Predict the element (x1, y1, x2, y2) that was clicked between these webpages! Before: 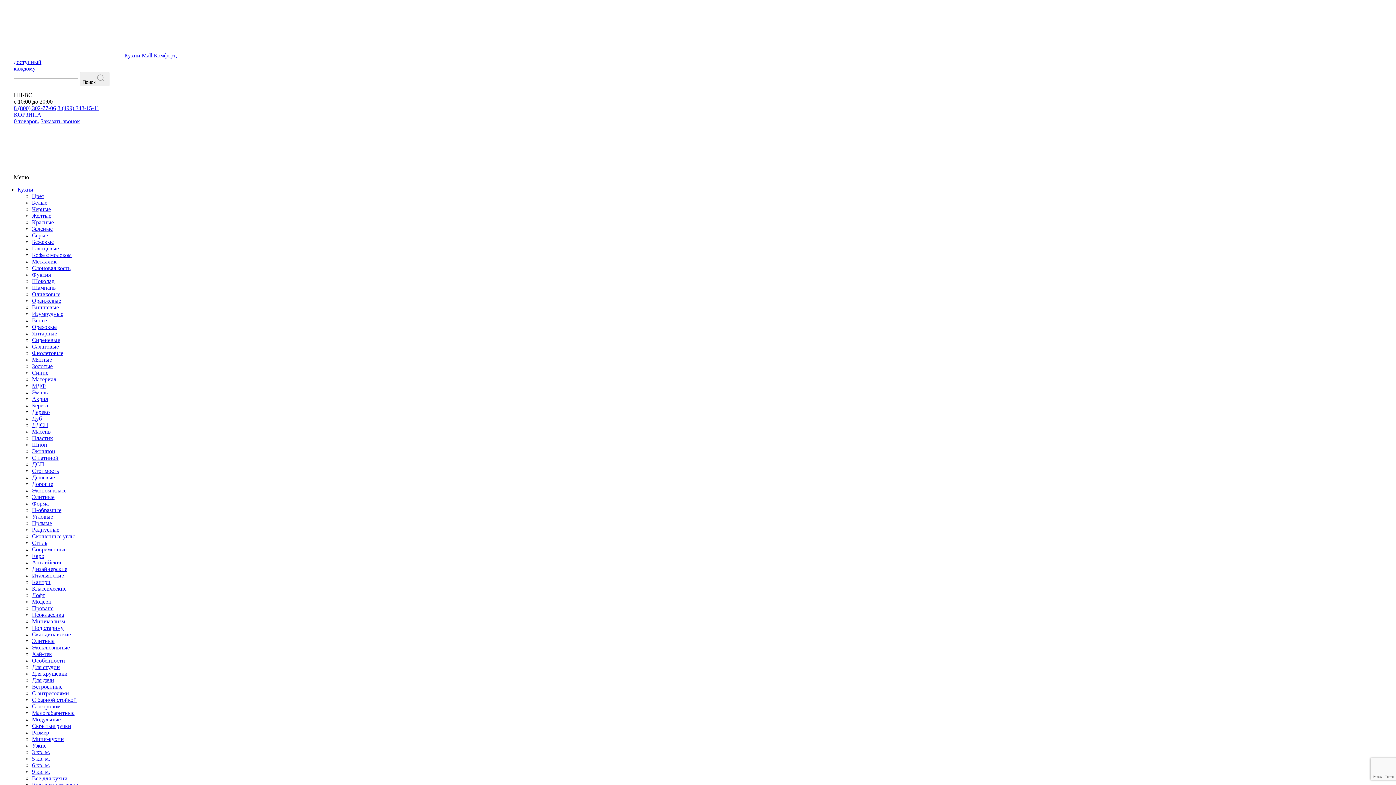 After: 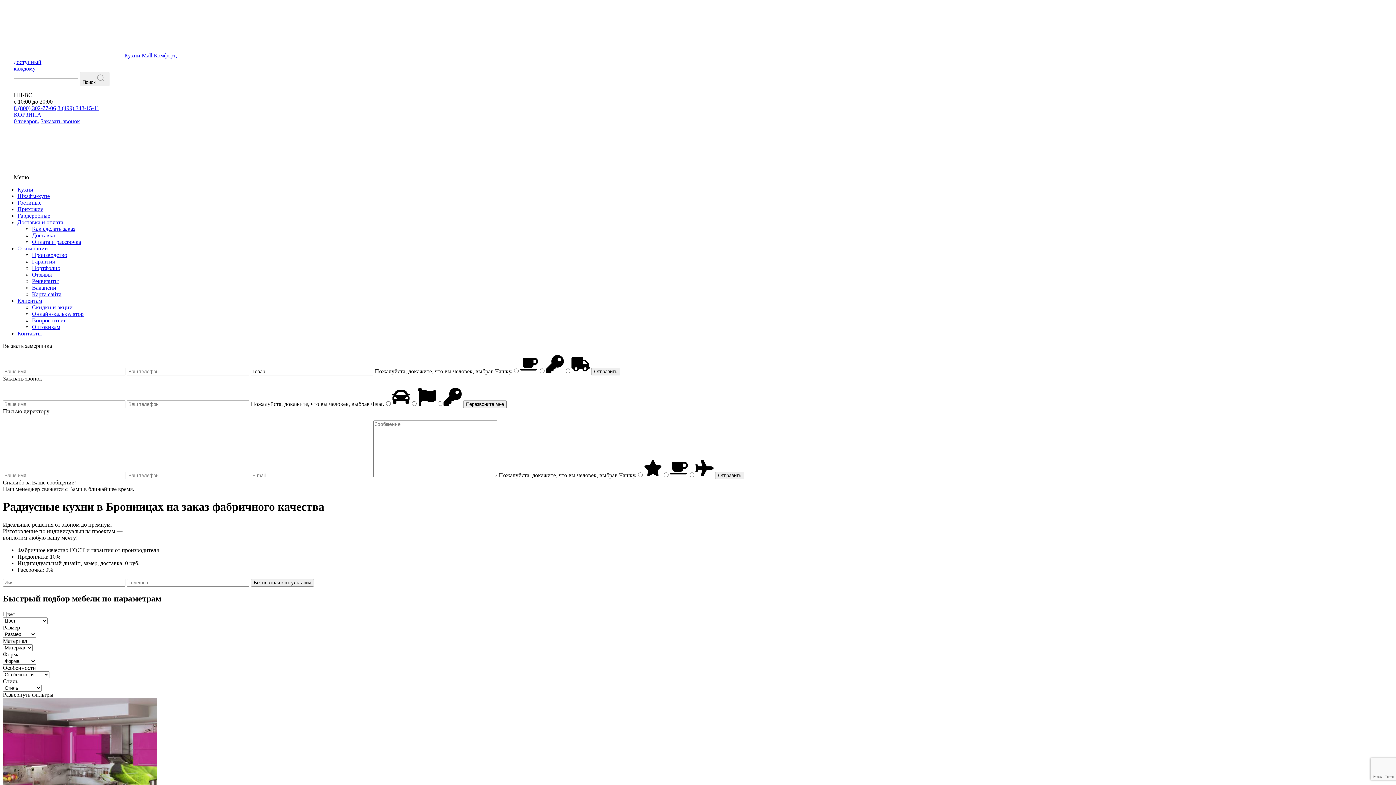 Action: bbox: (32, 526, 59, 533) label: Радиусные